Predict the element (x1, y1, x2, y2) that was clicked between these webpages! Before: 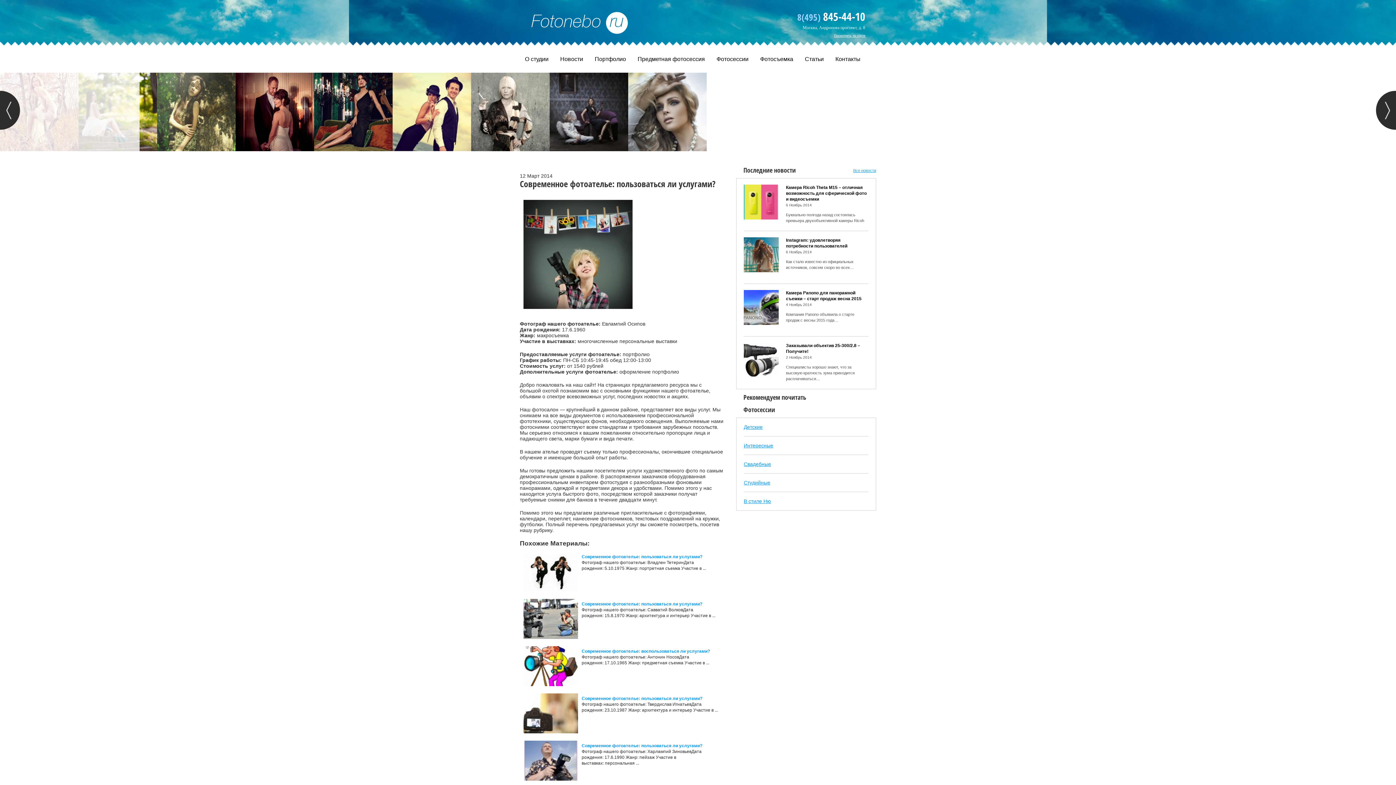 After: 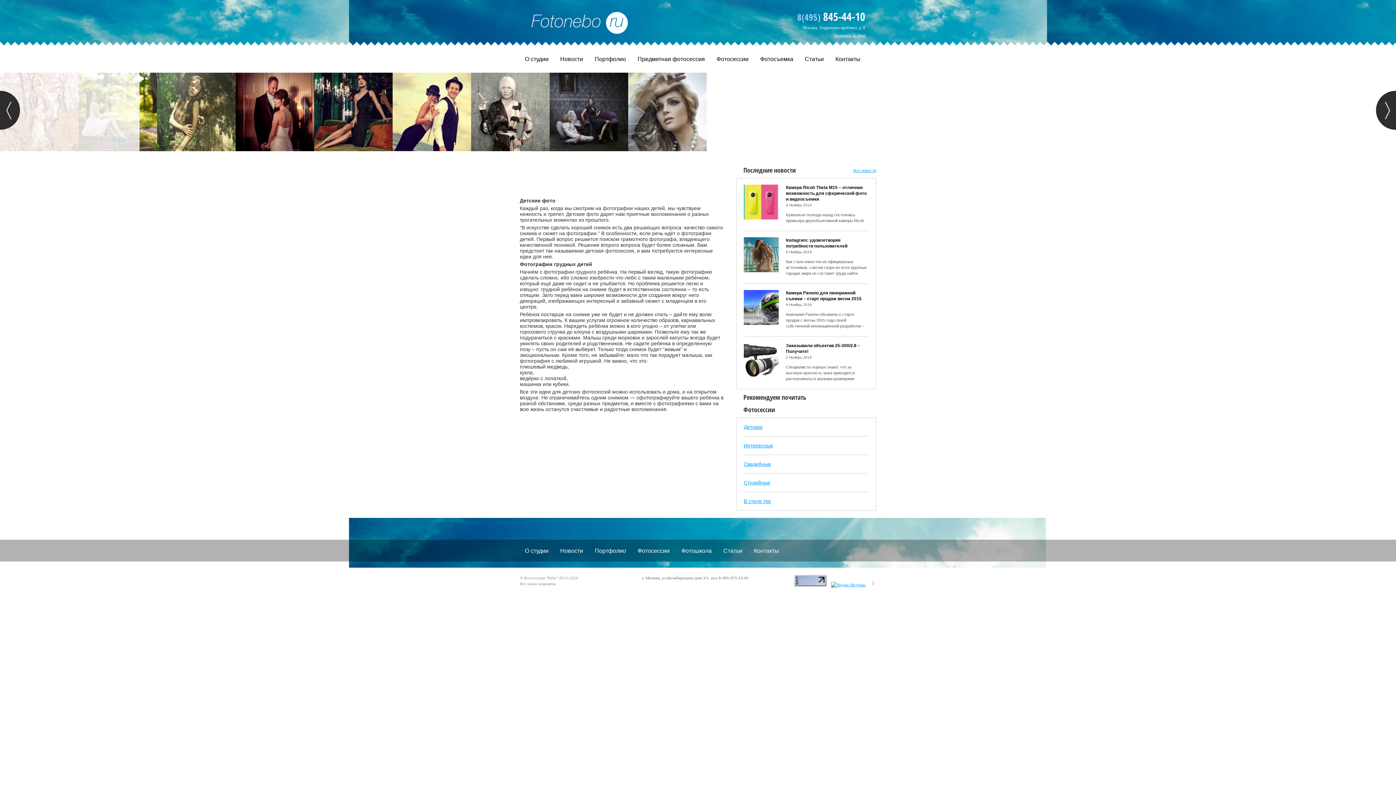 Action: label: Детские bbox: (744, 424, 762, 430)